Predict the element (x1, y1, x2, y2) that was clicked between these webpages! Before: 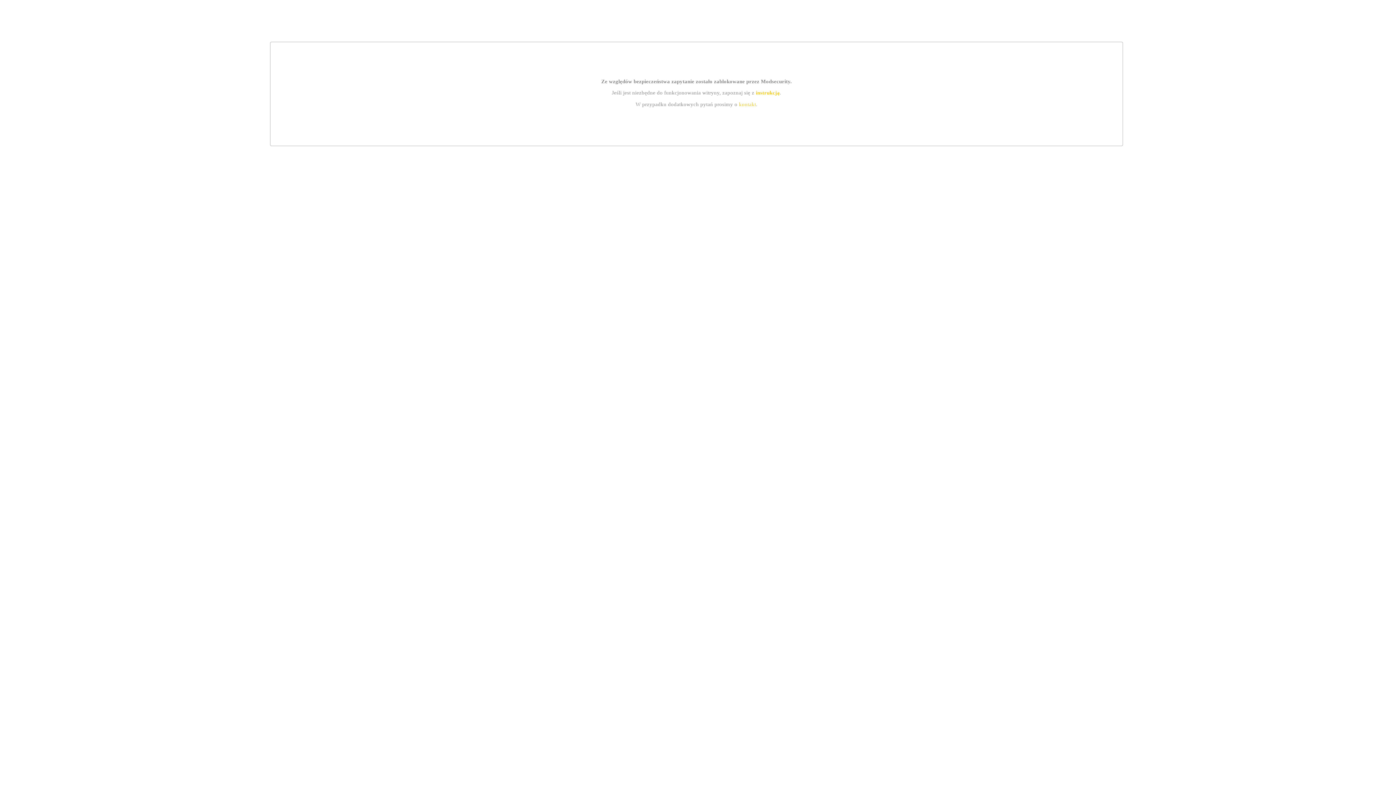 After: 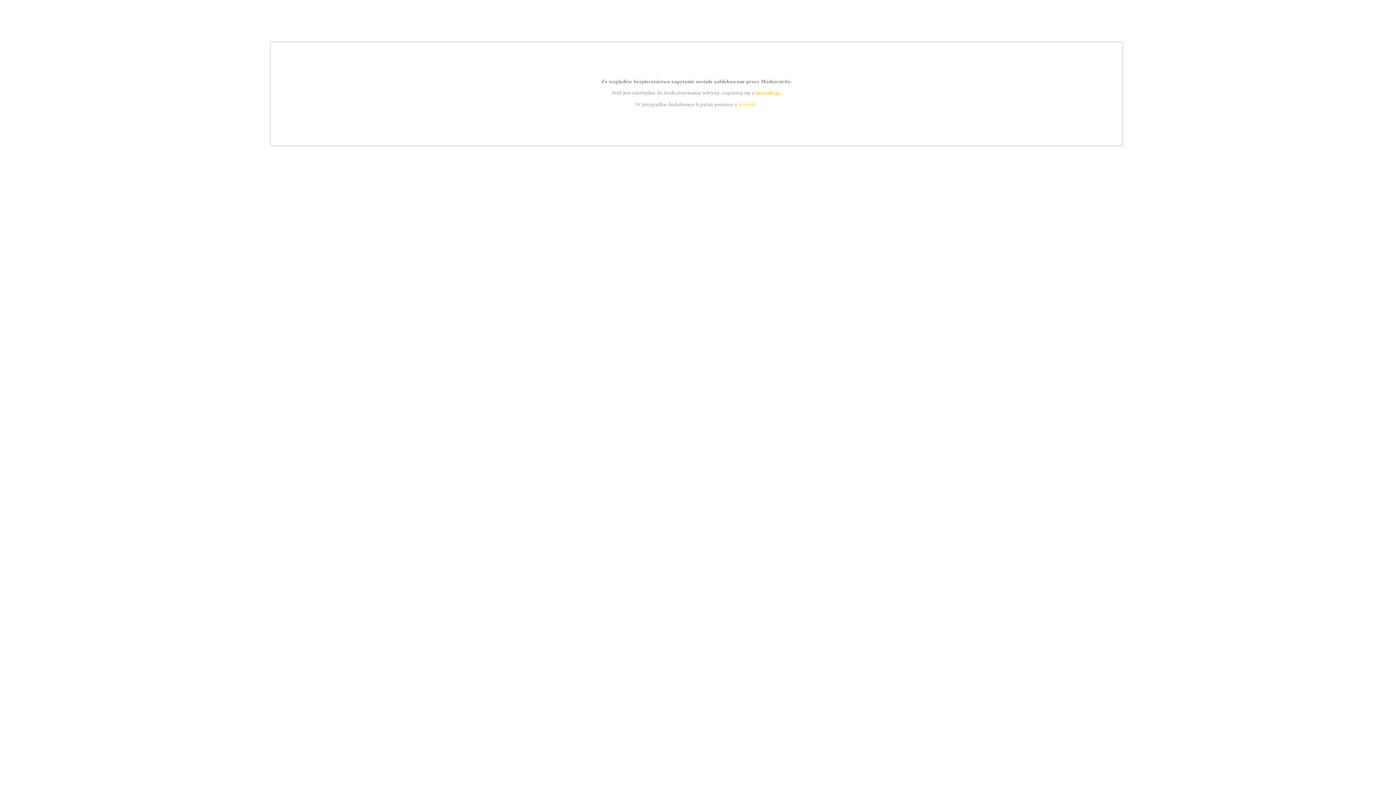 Action: label: instrukcją bbox: (755, 89, 779, 95)